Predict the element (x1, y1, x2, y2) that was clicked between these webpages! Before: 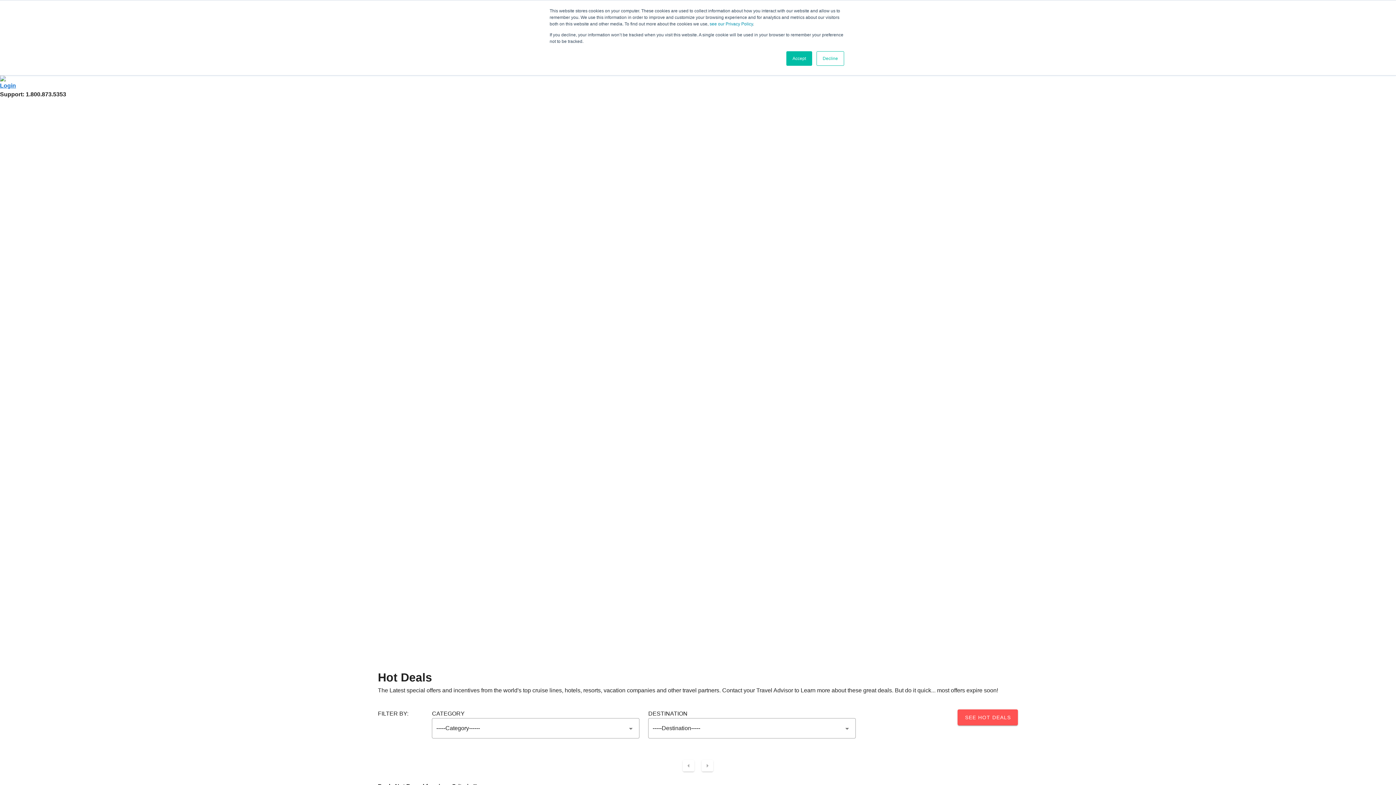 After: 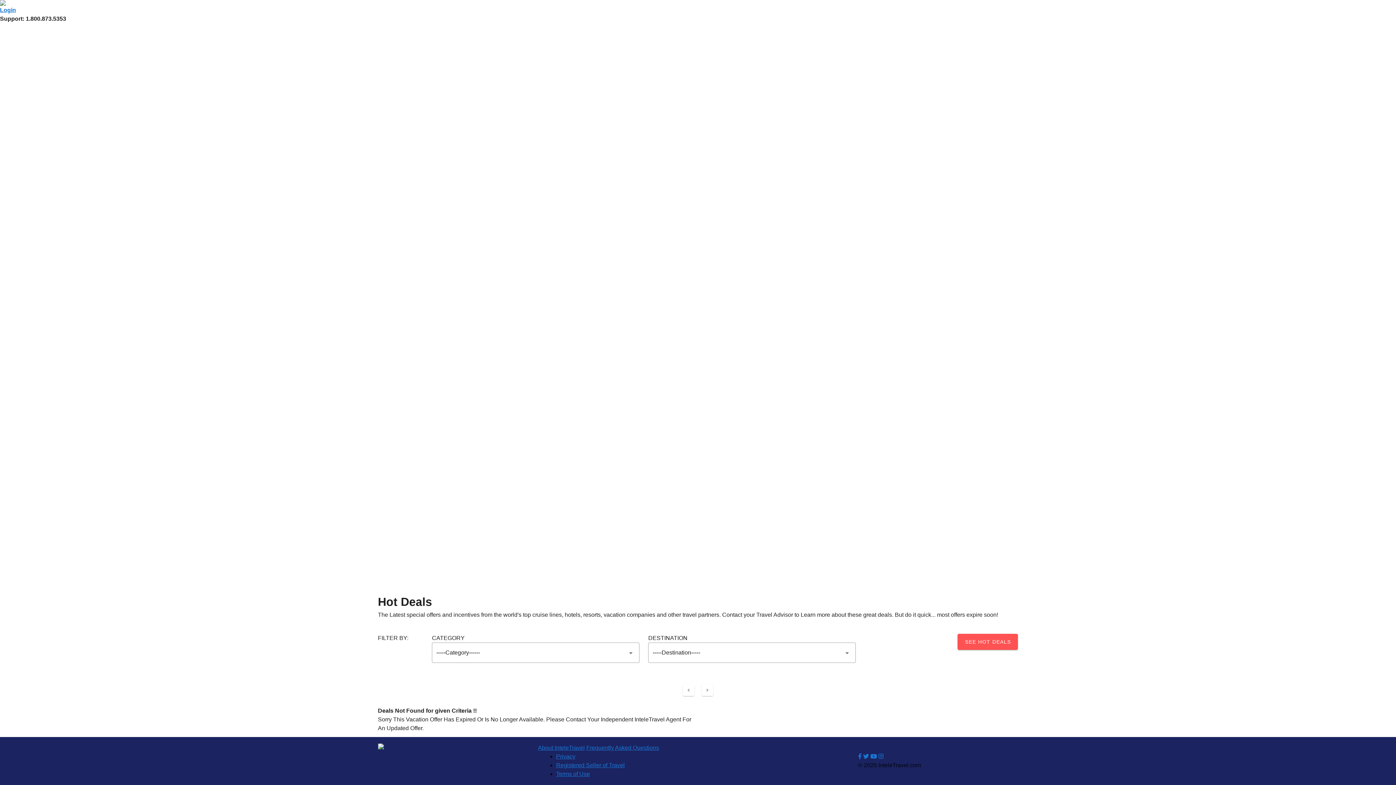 Action: bbox: (816, 51, 844, 65) label: Decline